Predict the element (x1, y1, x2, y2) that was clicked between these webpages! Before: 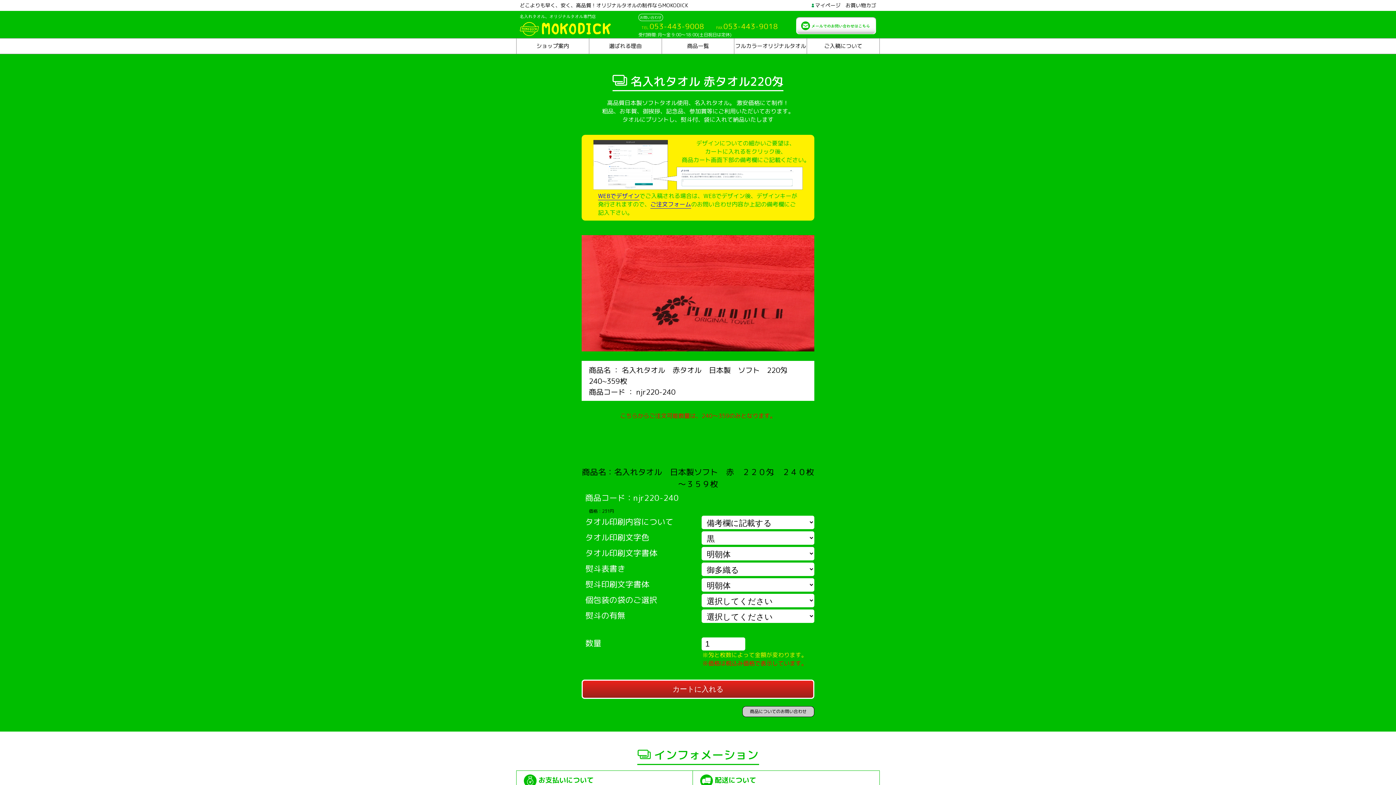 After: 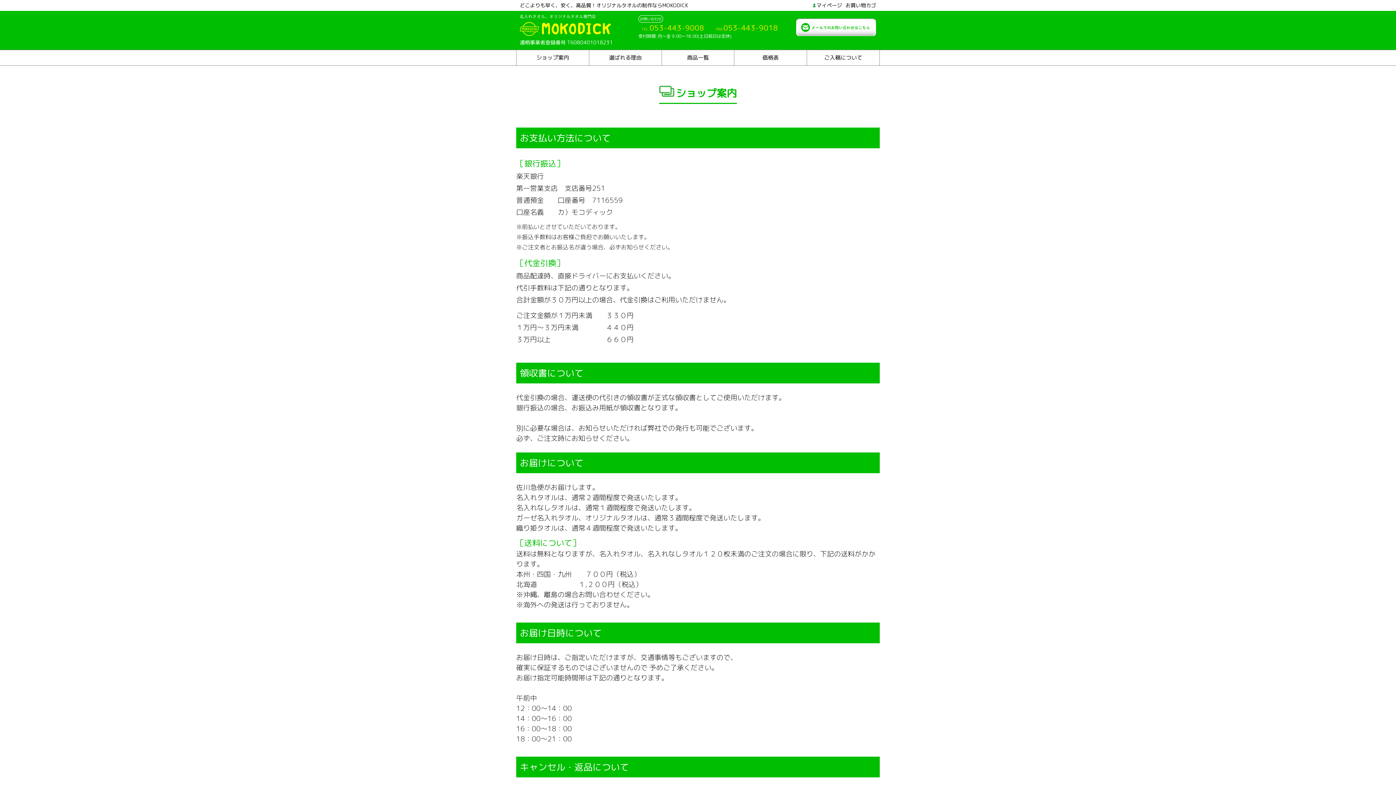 Action: bbox: (516, 38, 589, 53) label: ショップ案内